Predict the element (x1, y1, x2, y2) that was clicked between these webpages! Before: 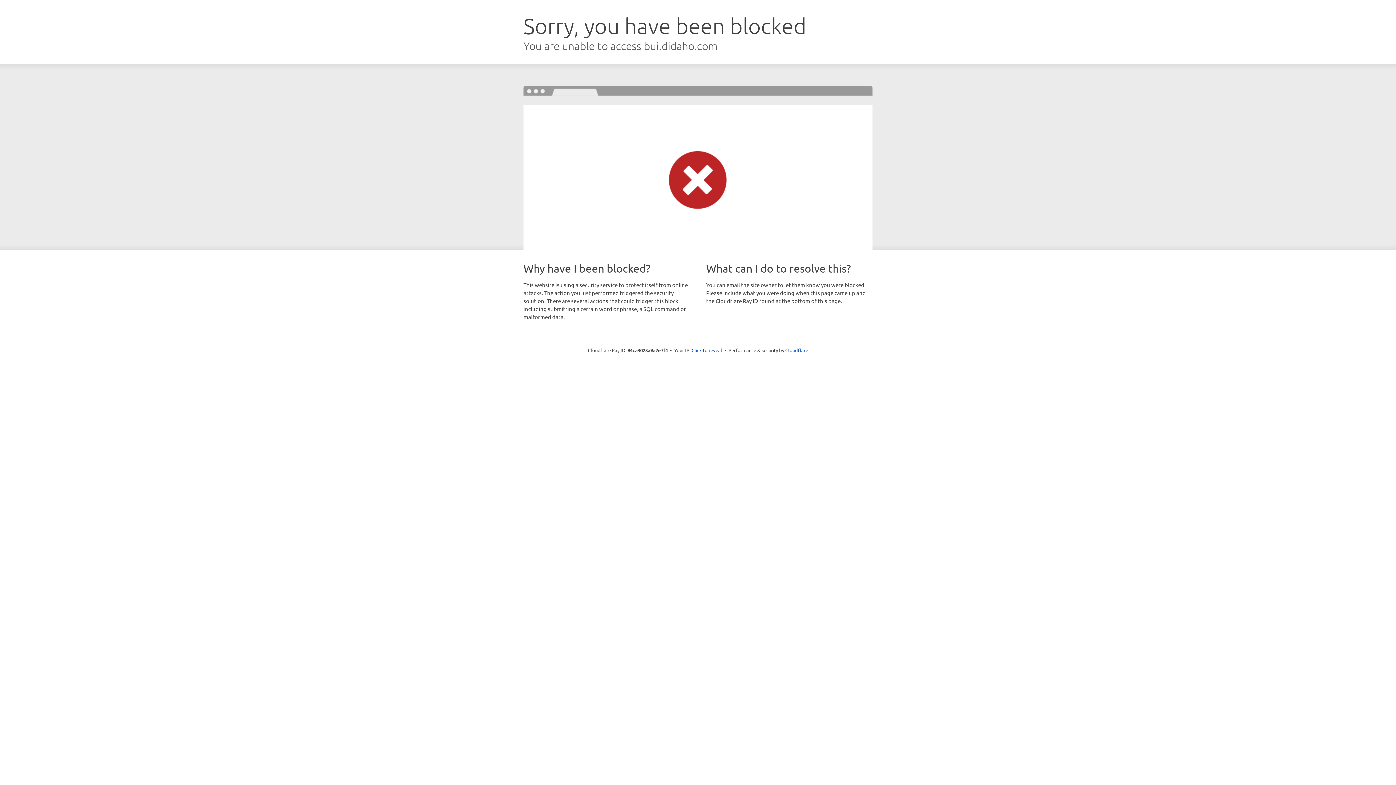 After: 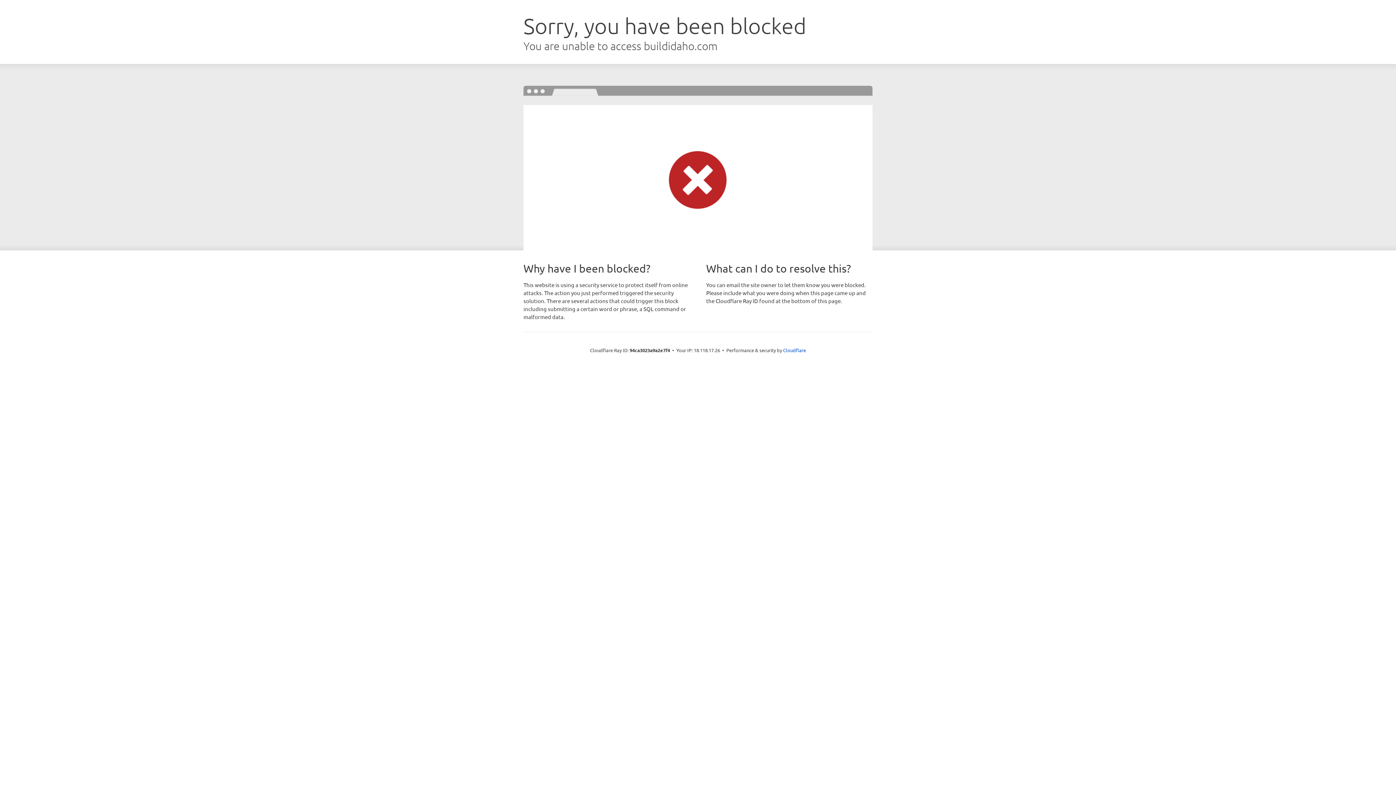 Action: label: Click to reveal bbox: (691, 346, 722, 353)